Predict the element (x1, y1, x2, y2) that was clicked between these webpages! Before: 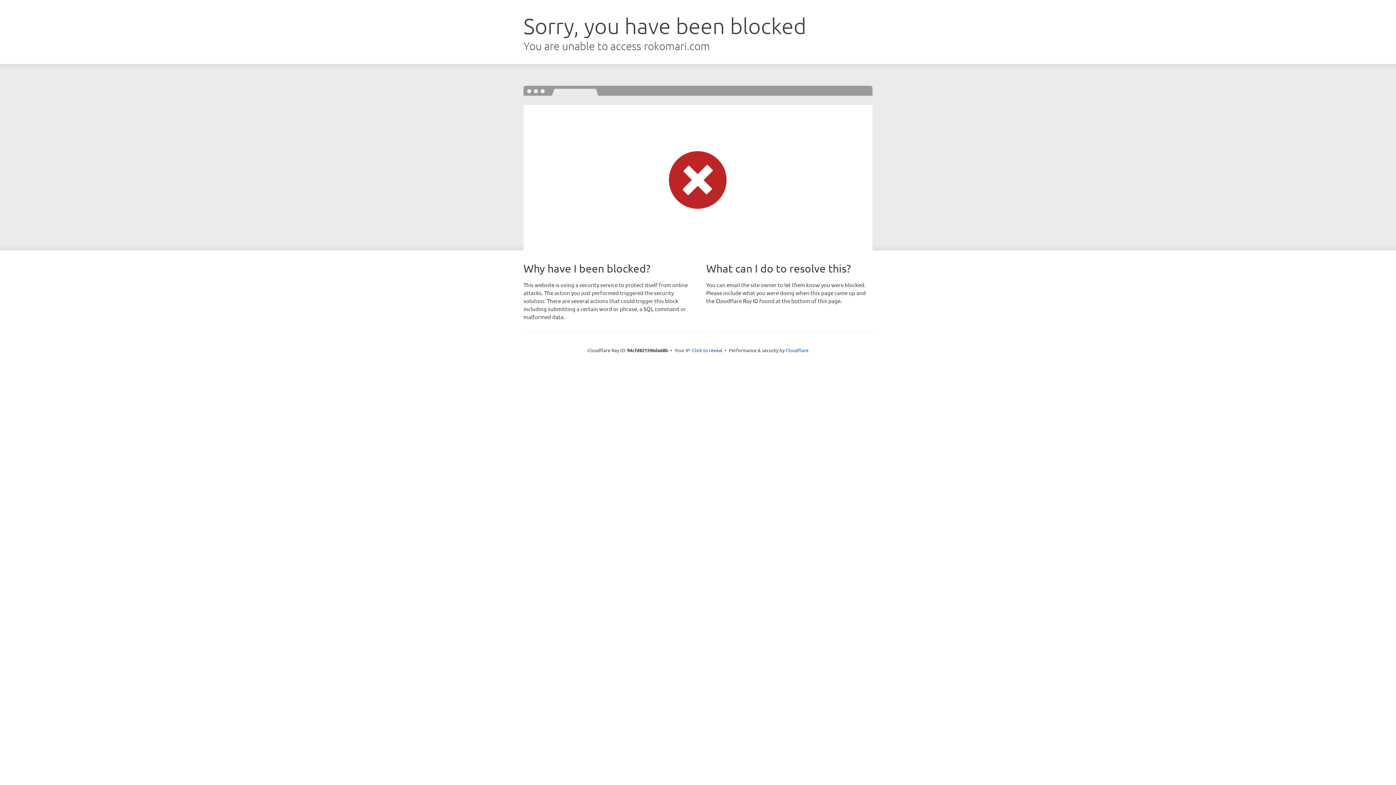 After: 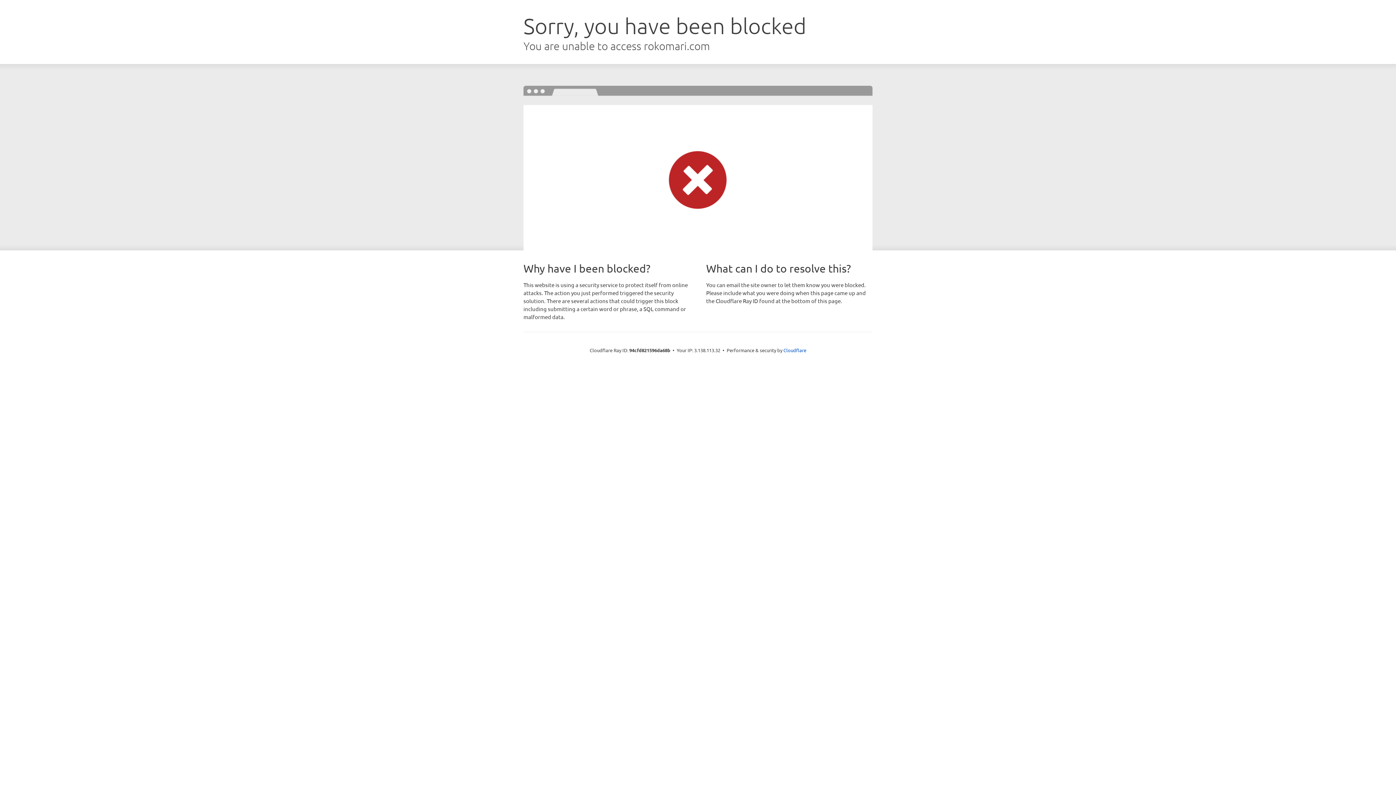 Action: bbox: (692, 346, 722, 353) label: Click to reveal